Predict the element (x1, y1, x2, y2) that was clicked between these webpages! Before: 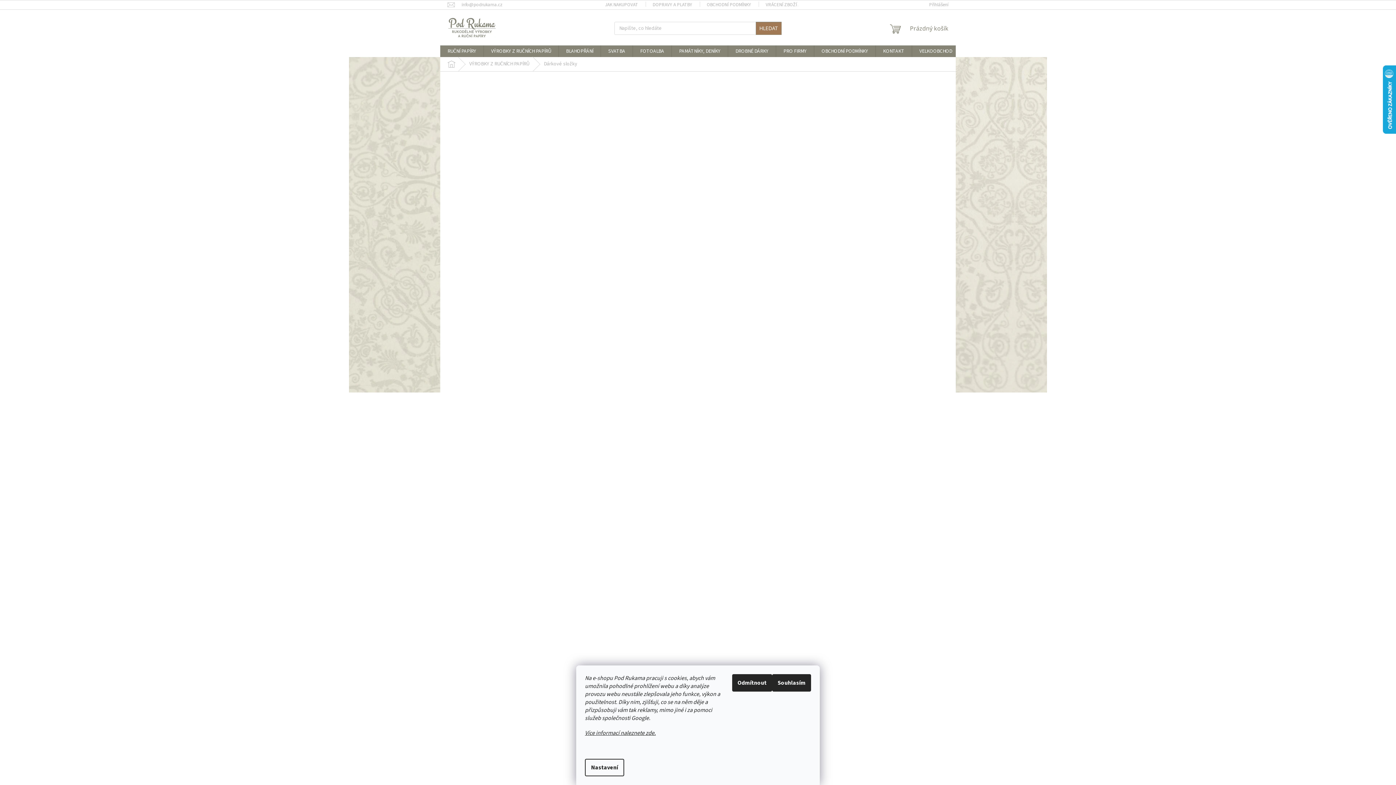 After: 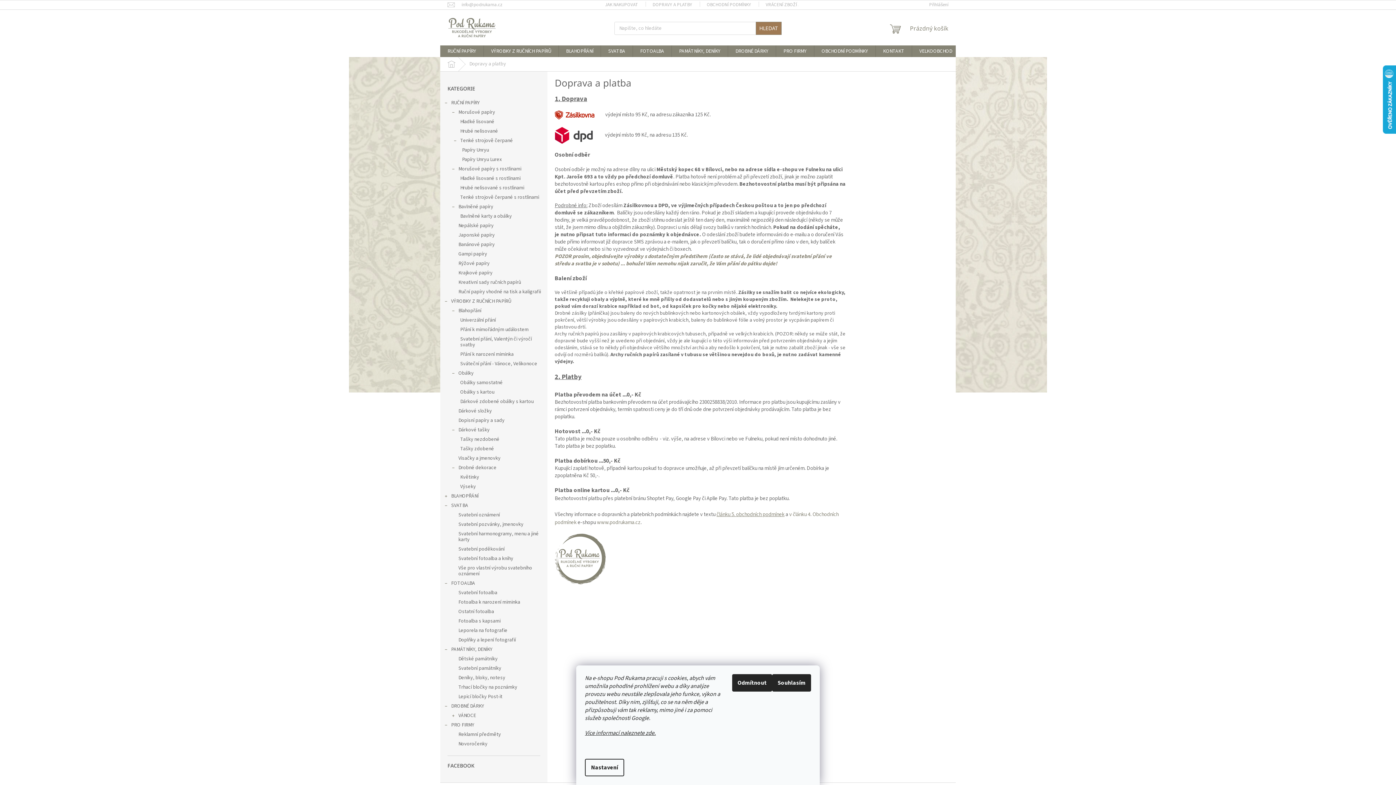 Action: bbox: (645, 0, 699, 9) label: DOPRAVY A PLATBY